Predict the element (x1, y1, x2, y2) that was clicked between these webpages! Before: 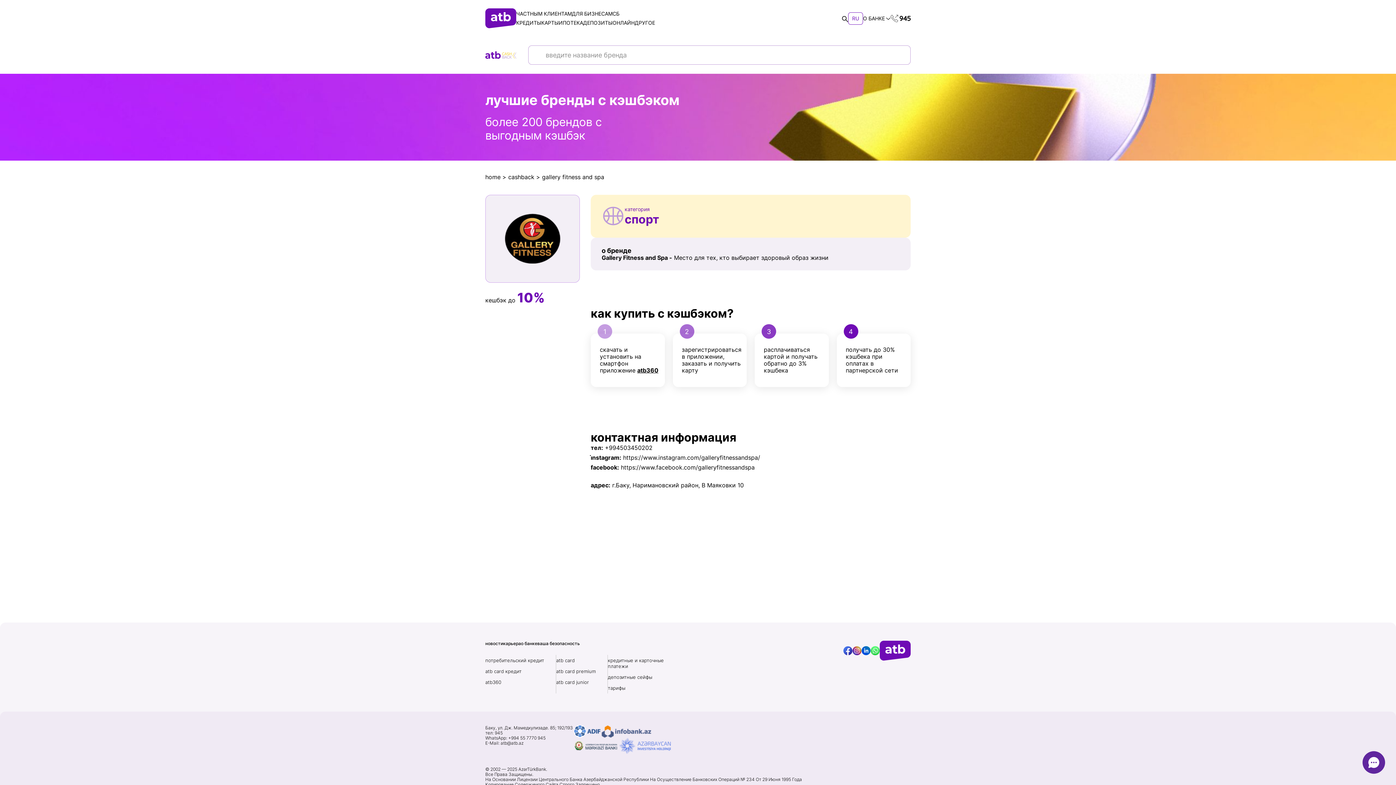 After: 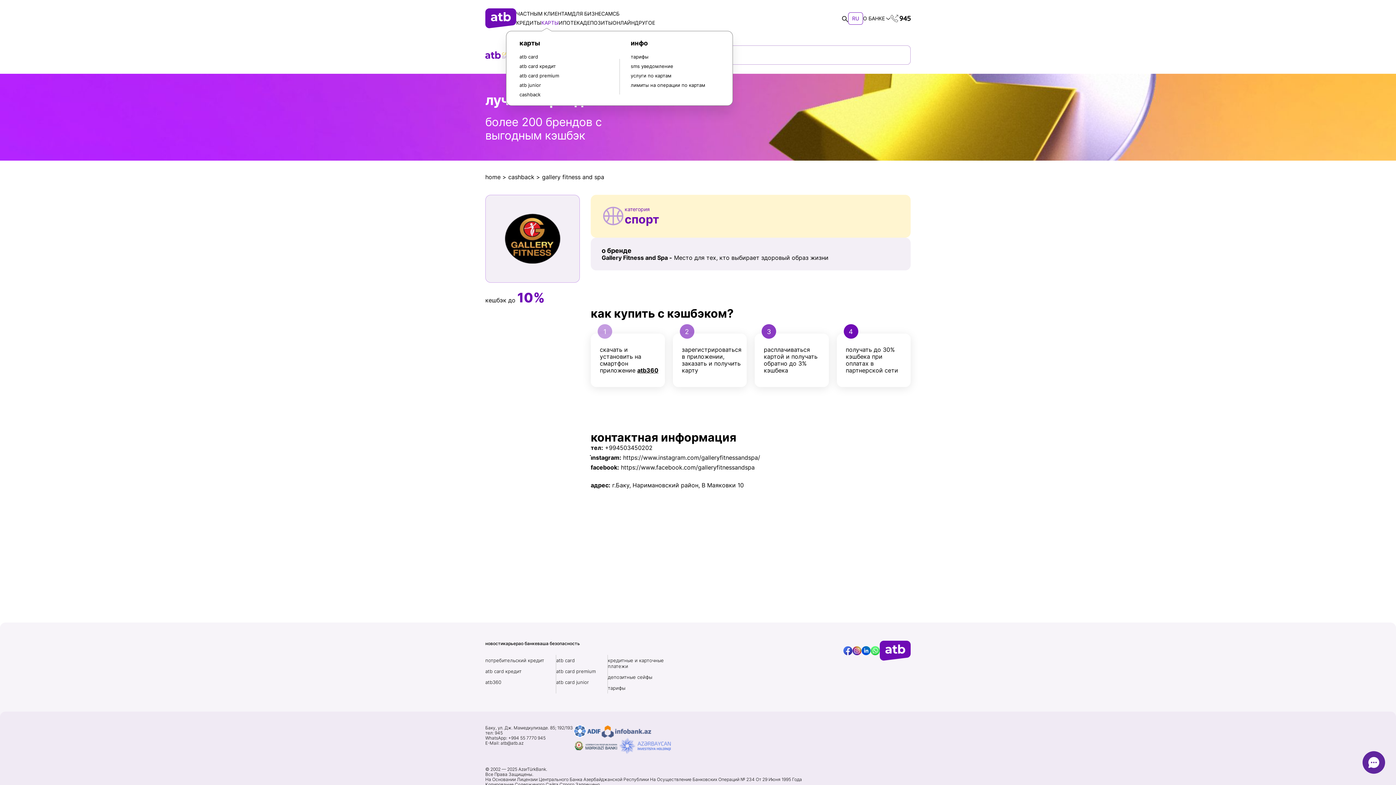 Action: bbox: (541, 20, 558, 25) label: КАРТЫ